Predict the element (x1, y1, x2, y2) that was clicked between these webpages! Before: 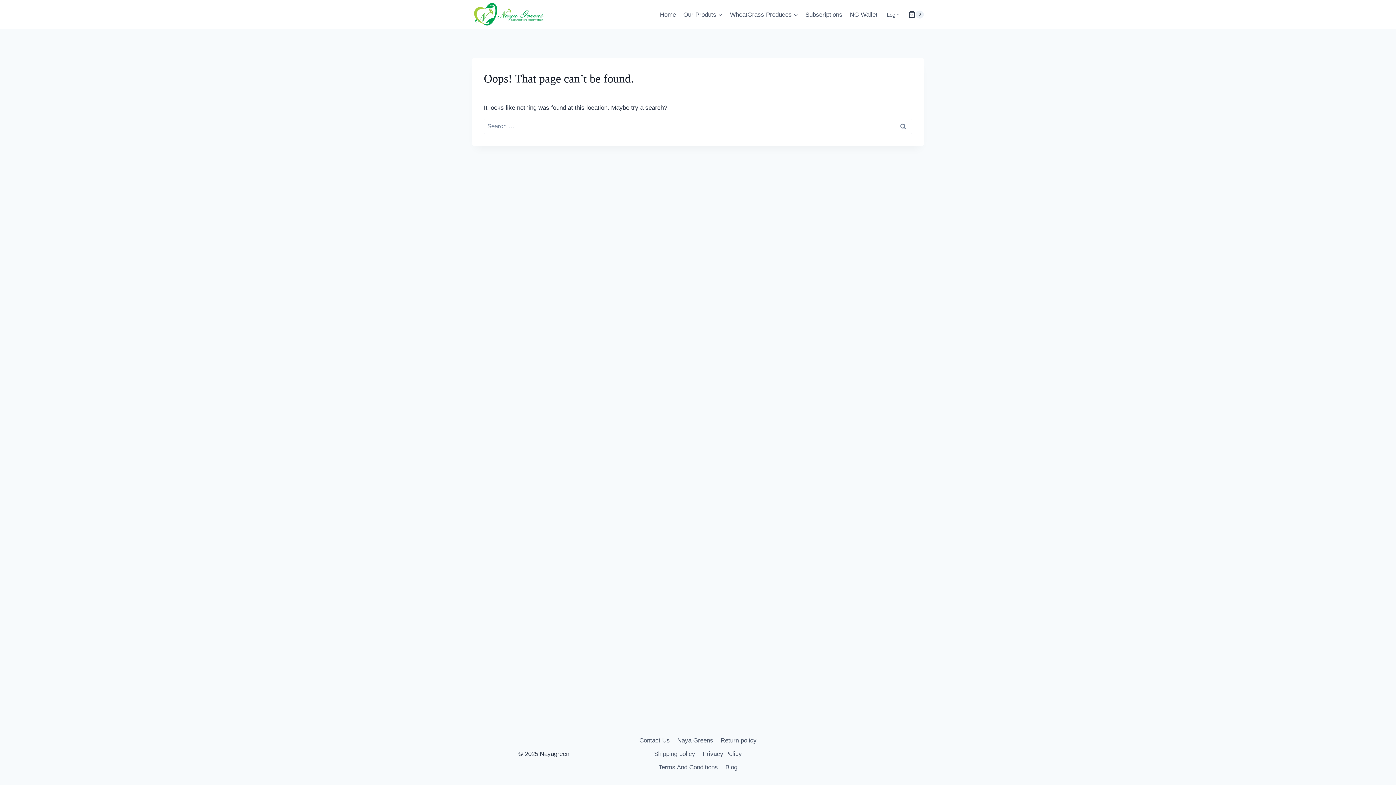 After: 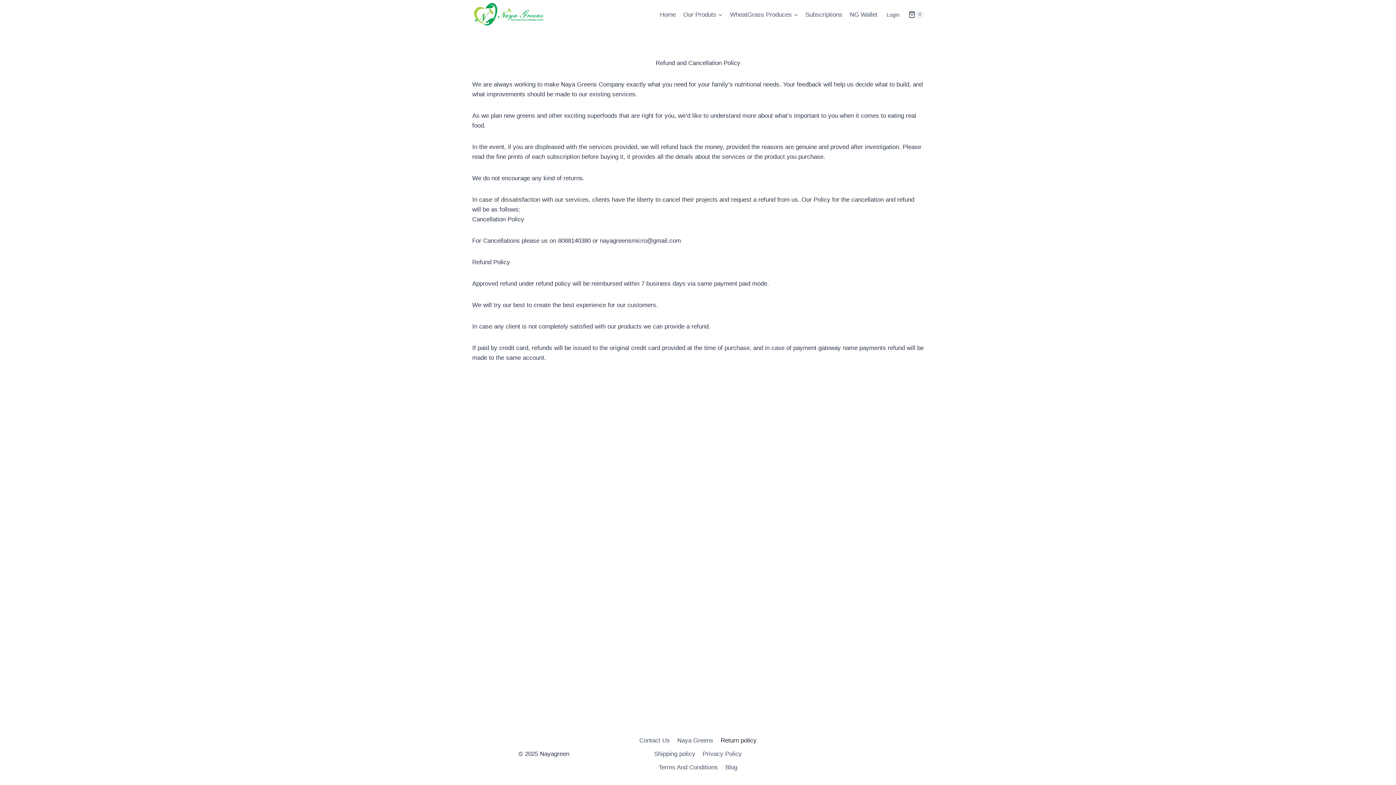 Action: bbox: (717, 733, 760, 747) label: Return policy